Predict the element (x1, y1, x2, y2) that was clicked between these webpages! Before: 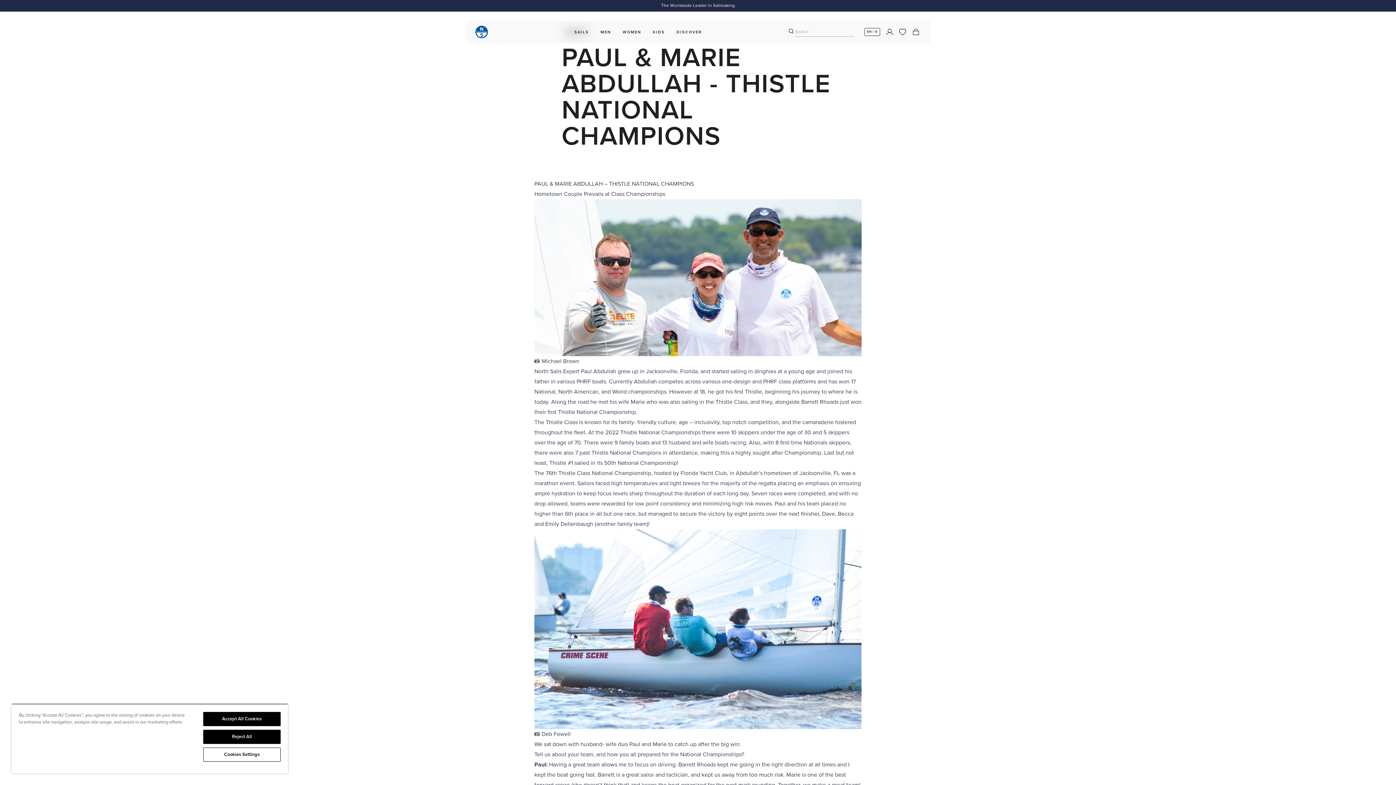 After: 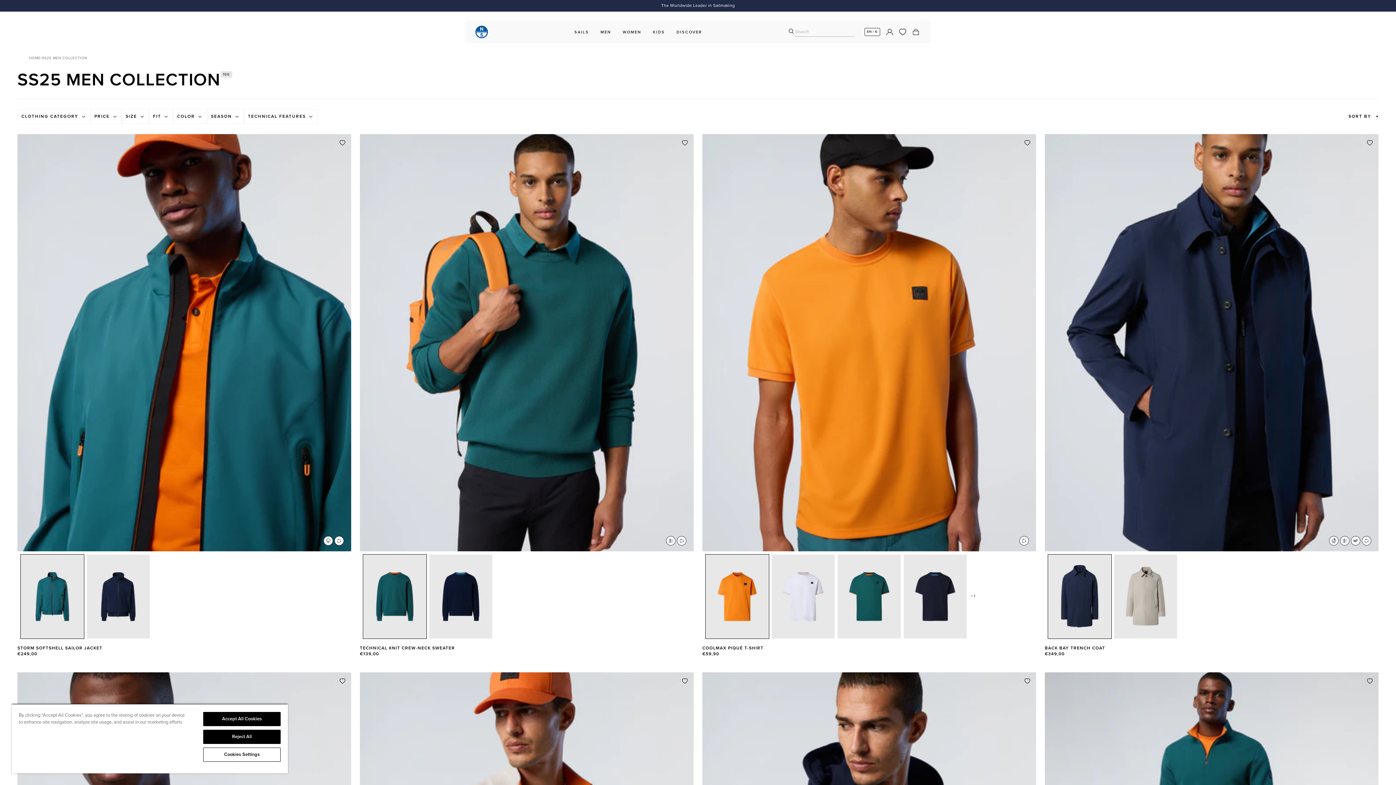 Action: label: MEN bbox: (597, 27, 614, 36)